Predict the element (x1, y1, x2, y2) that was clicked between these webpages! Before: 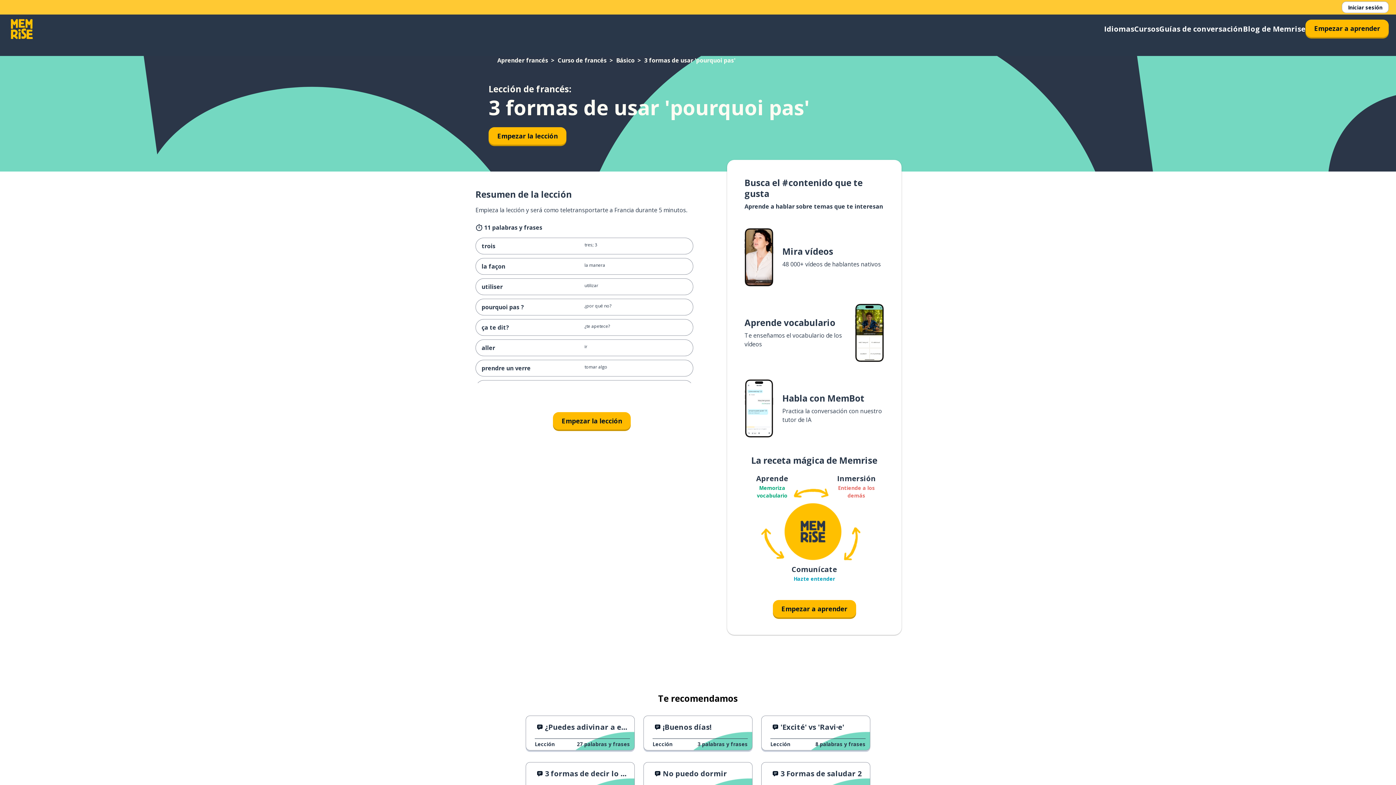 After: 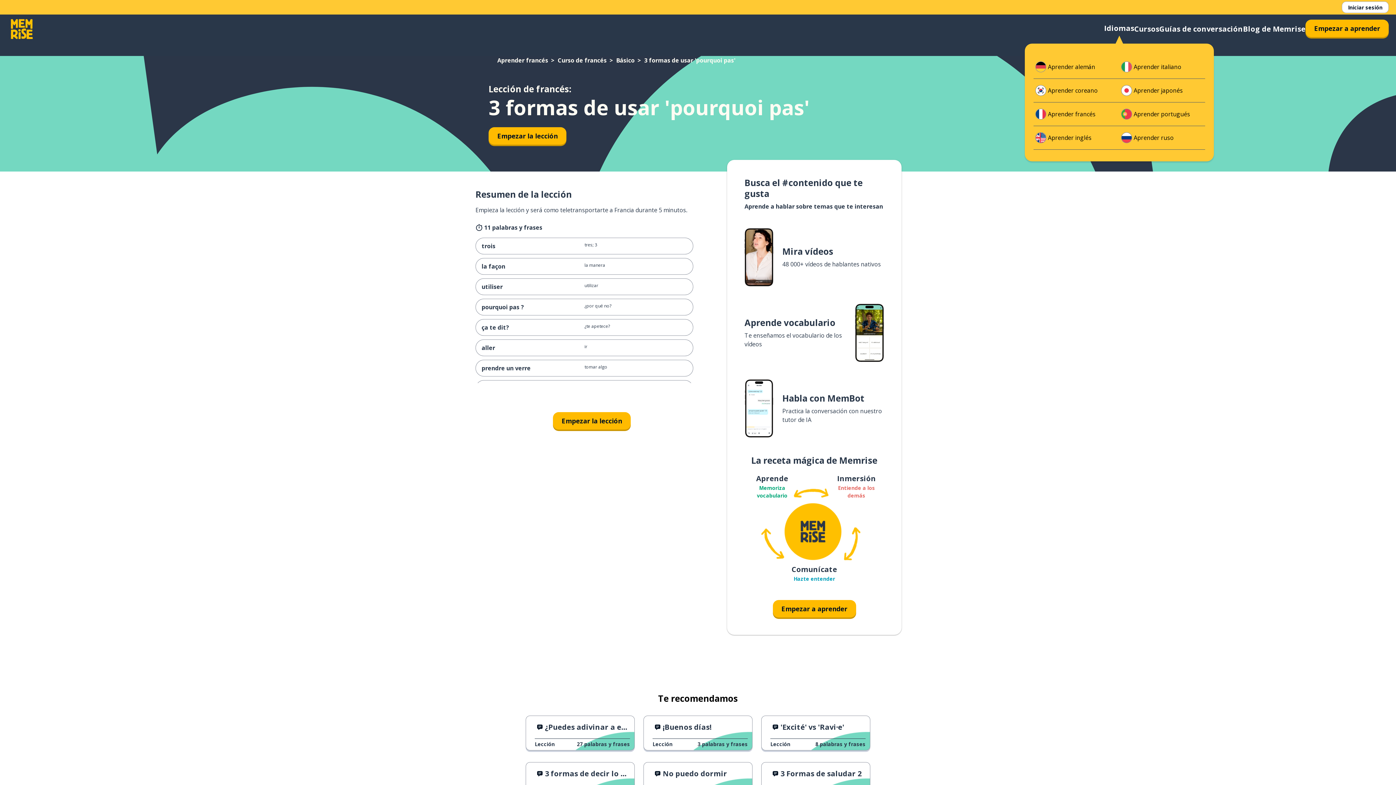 Action: bbox: (1104, 23, 1134, 34) label: Idiomas